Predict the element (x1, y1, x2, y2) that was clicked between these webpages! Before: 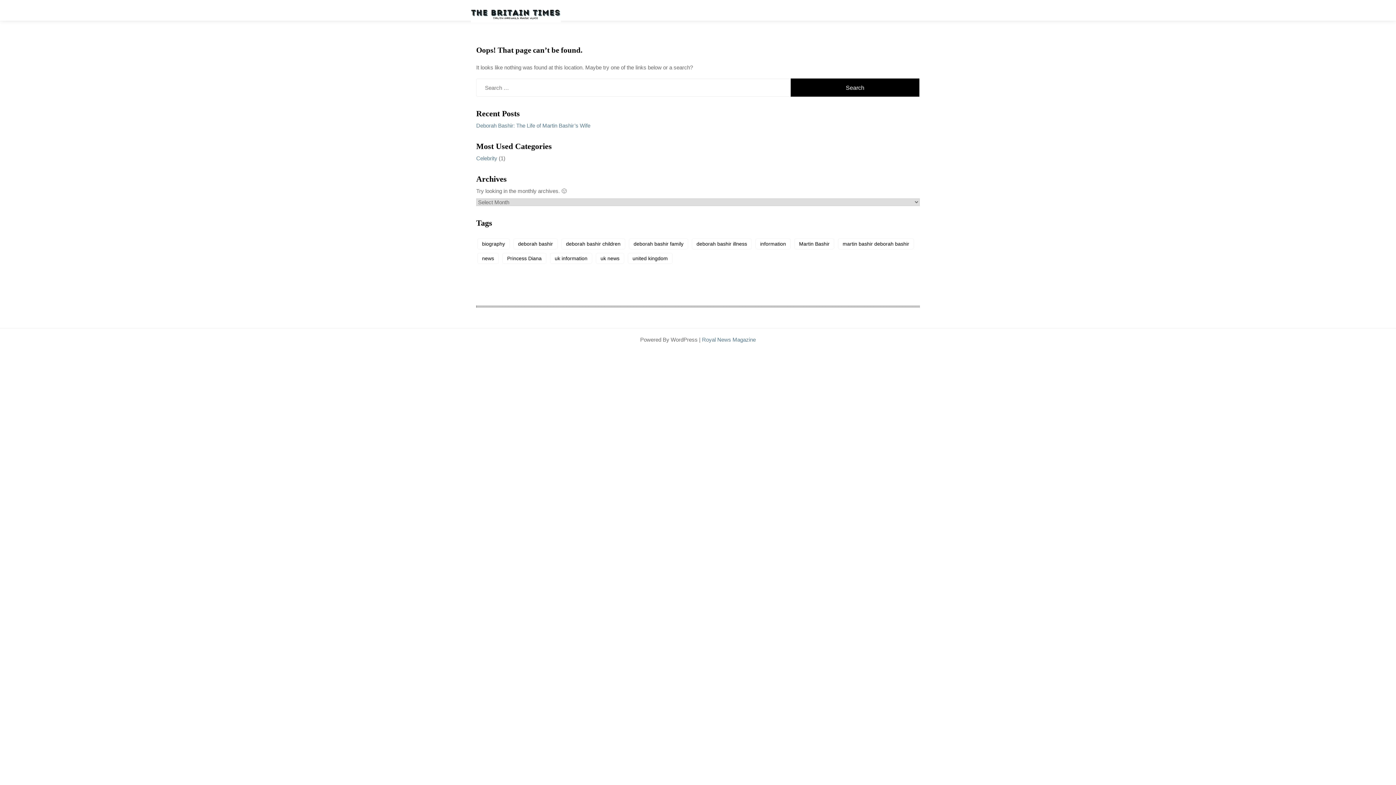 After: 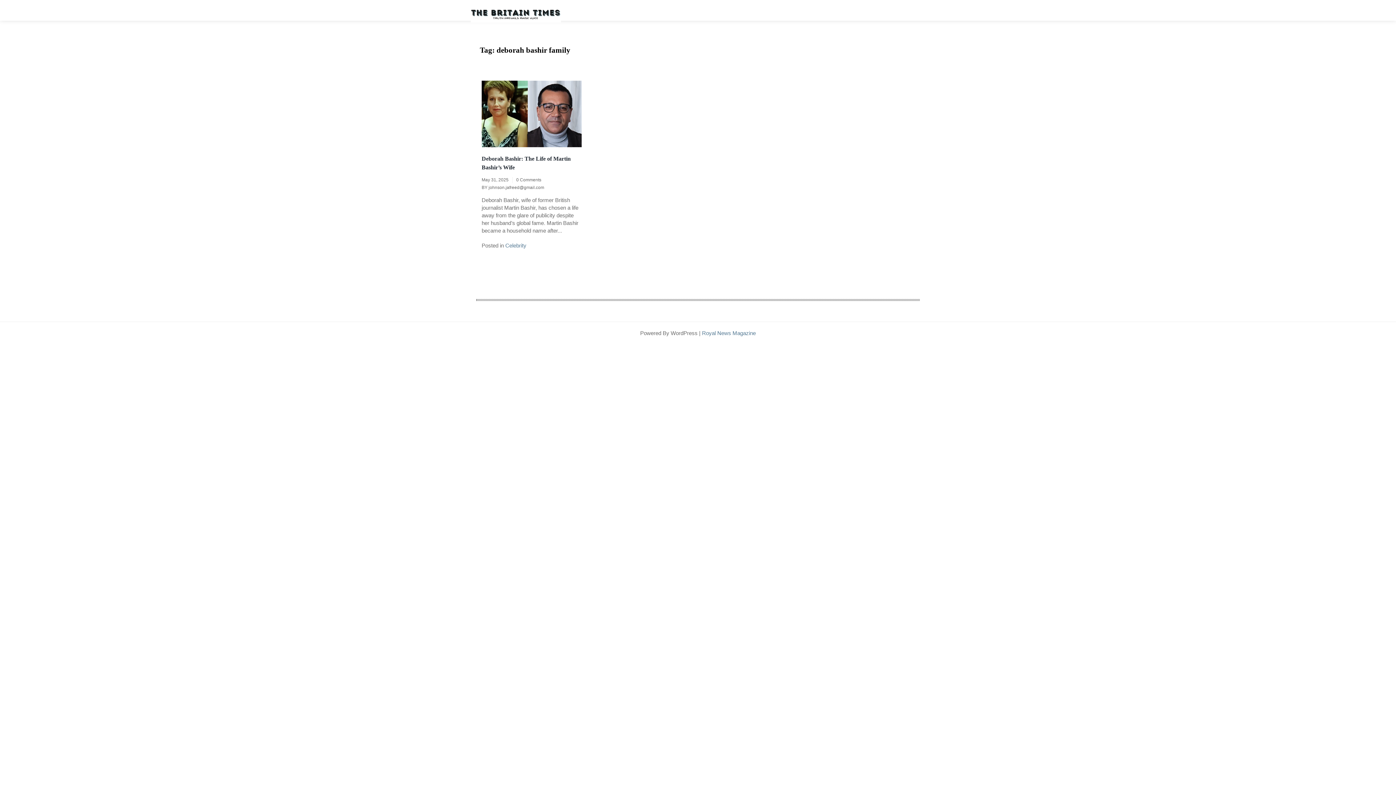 Action: label: deborah bashir family (1 item) bbox: (629, 238, 688, 249)